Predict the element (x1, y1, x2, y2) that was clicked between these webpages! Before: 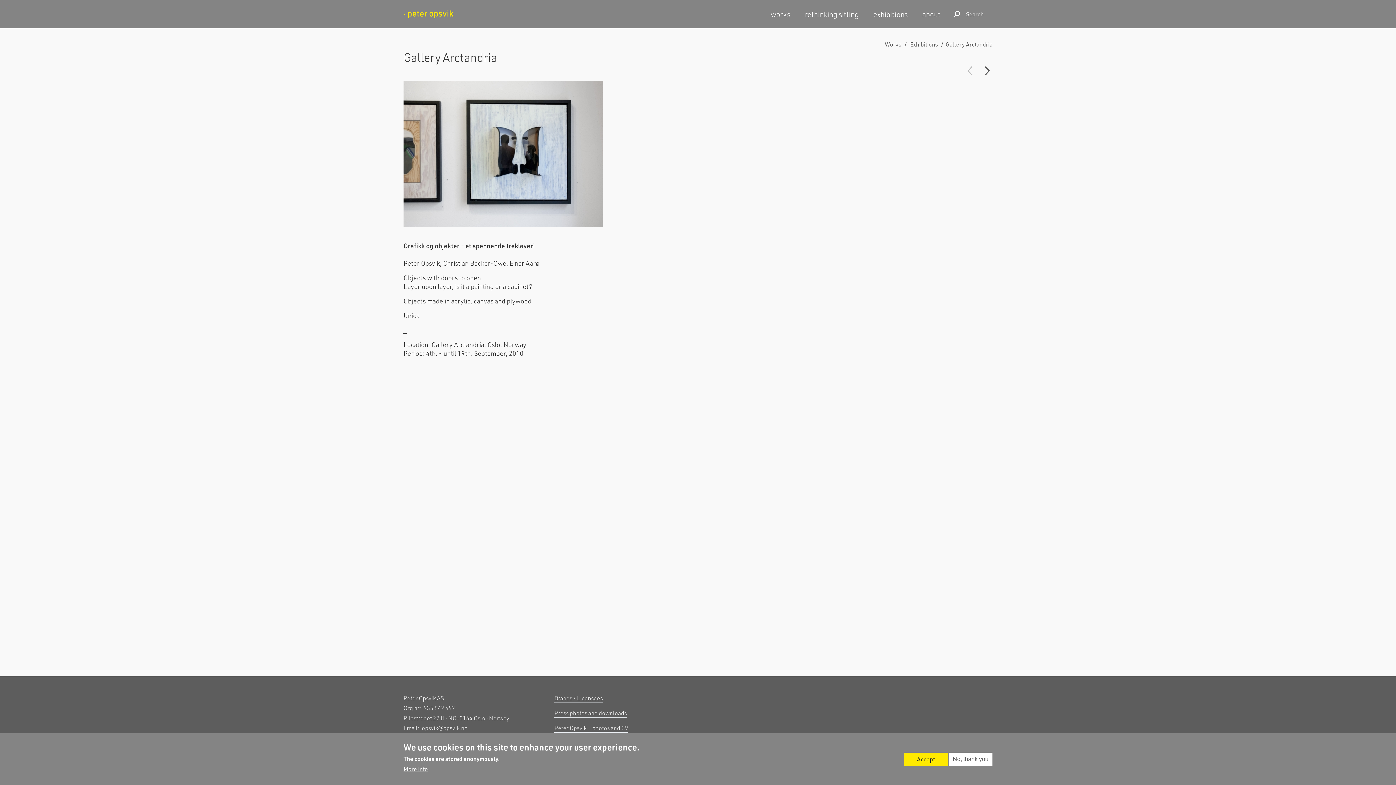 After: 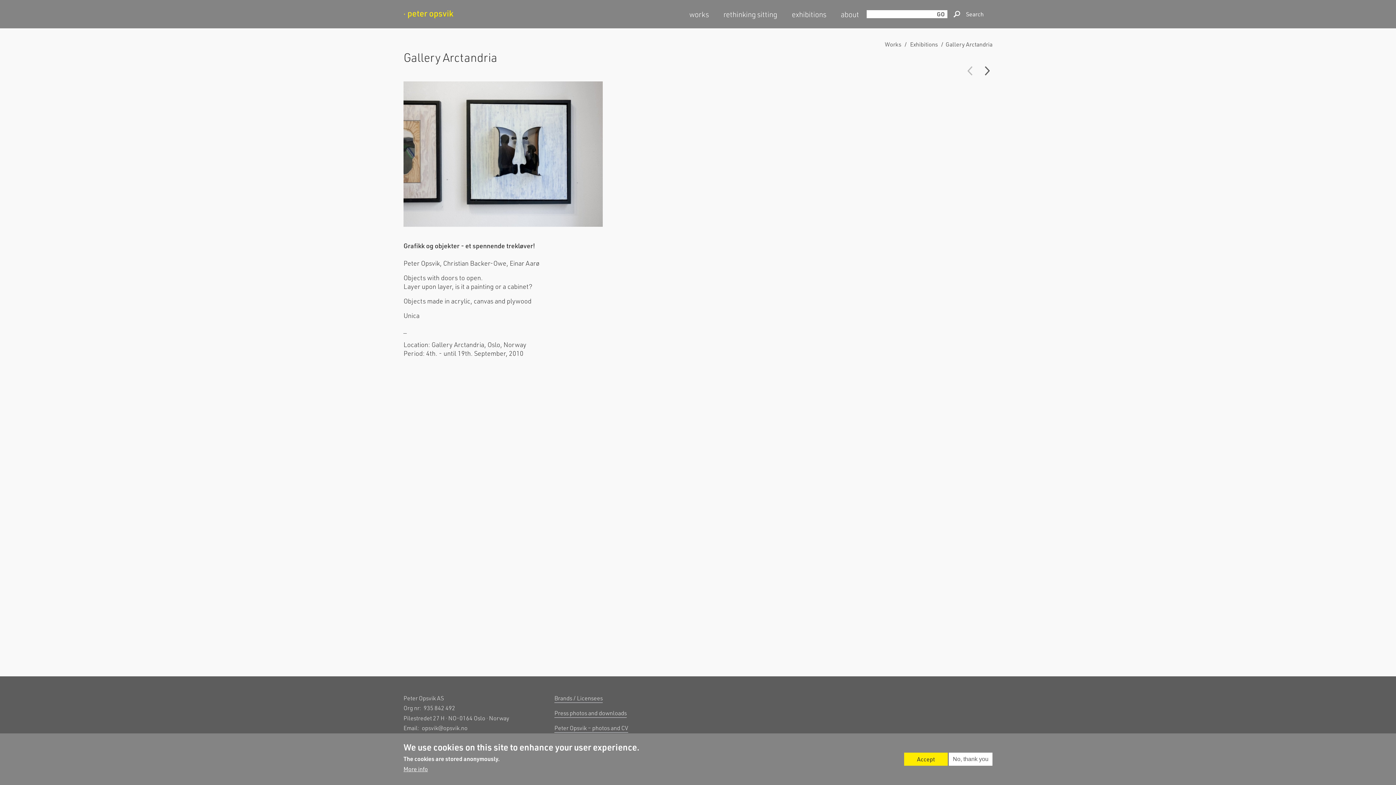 Action: bbox: (953, 9, 984, 18) label: Search